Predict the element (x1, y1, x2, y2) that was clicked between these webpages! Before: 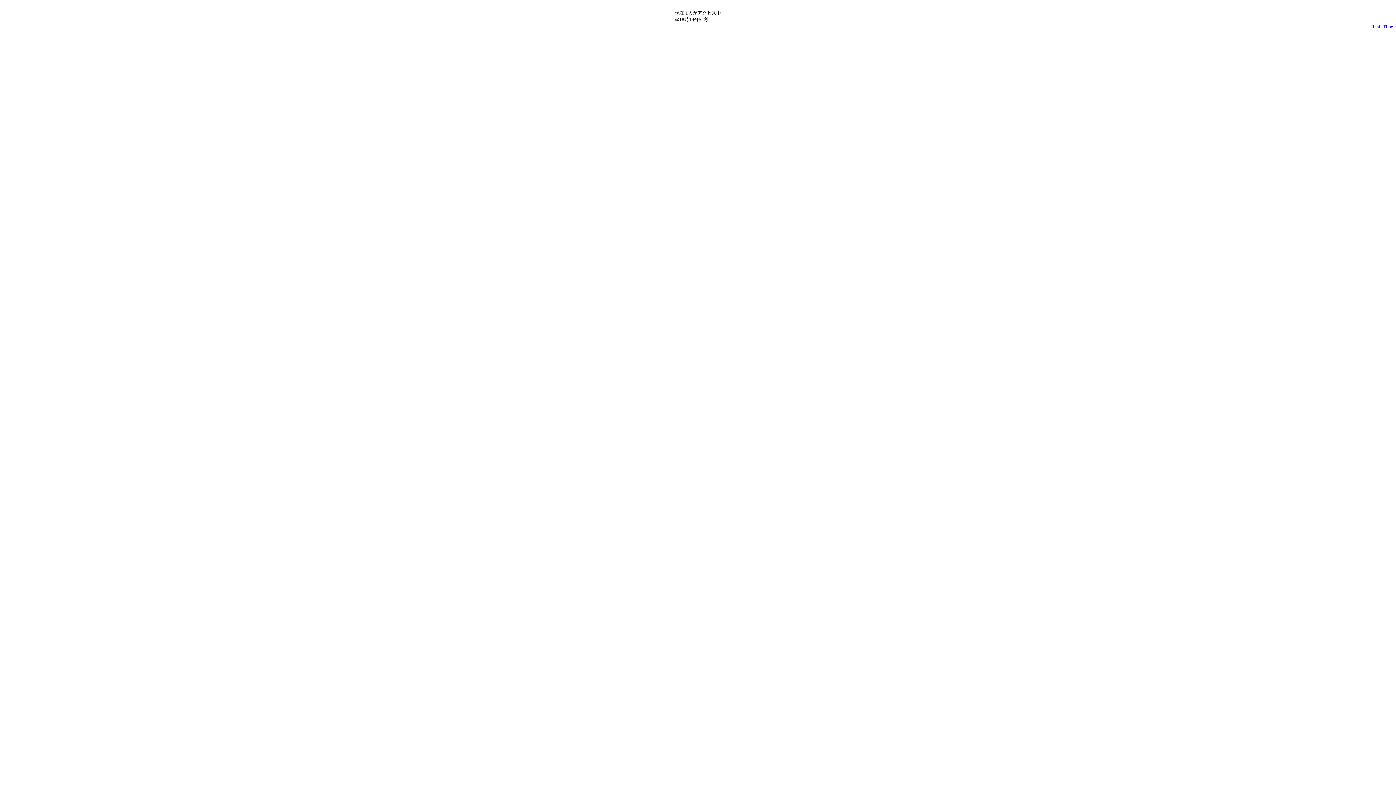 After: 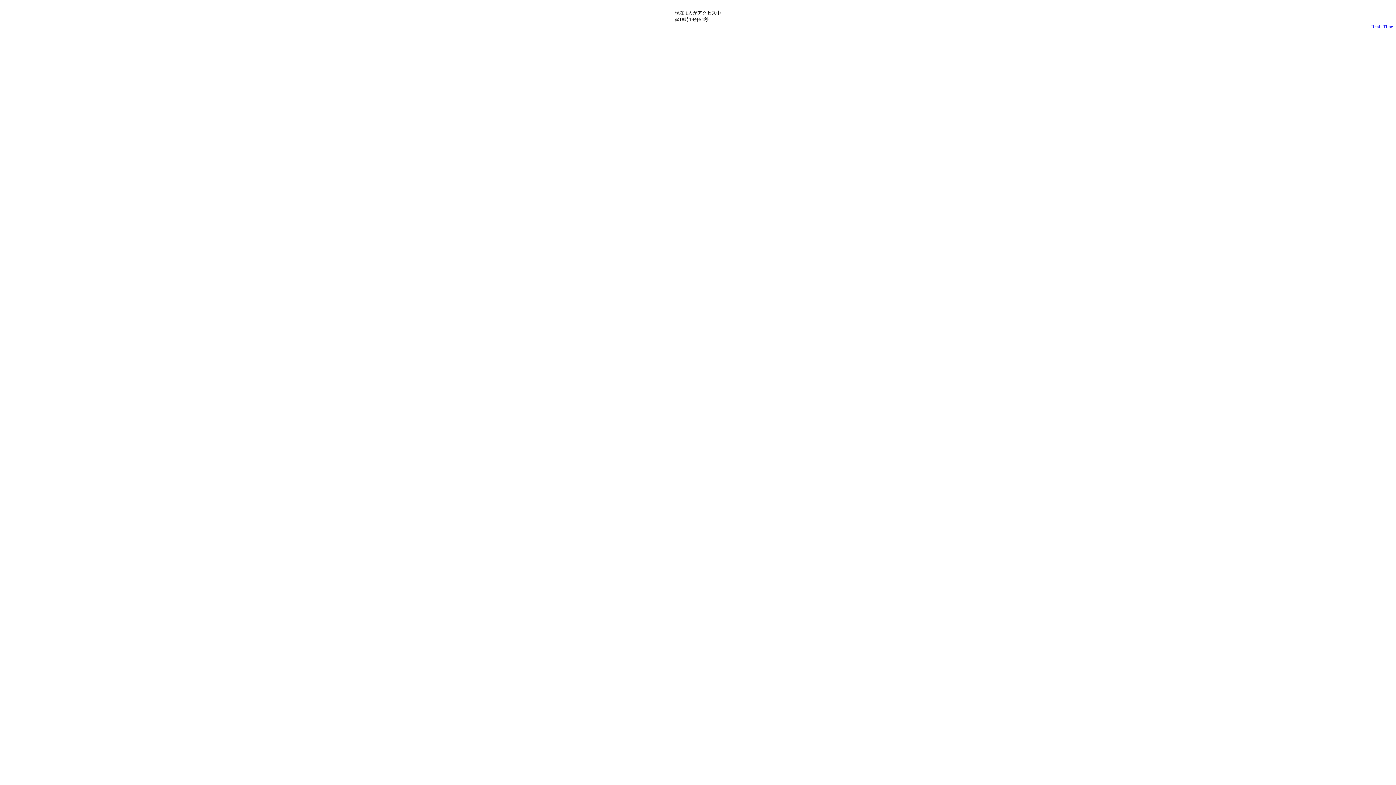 Action: label: Real_Time bbox: (1371, 24, 1393, 29)